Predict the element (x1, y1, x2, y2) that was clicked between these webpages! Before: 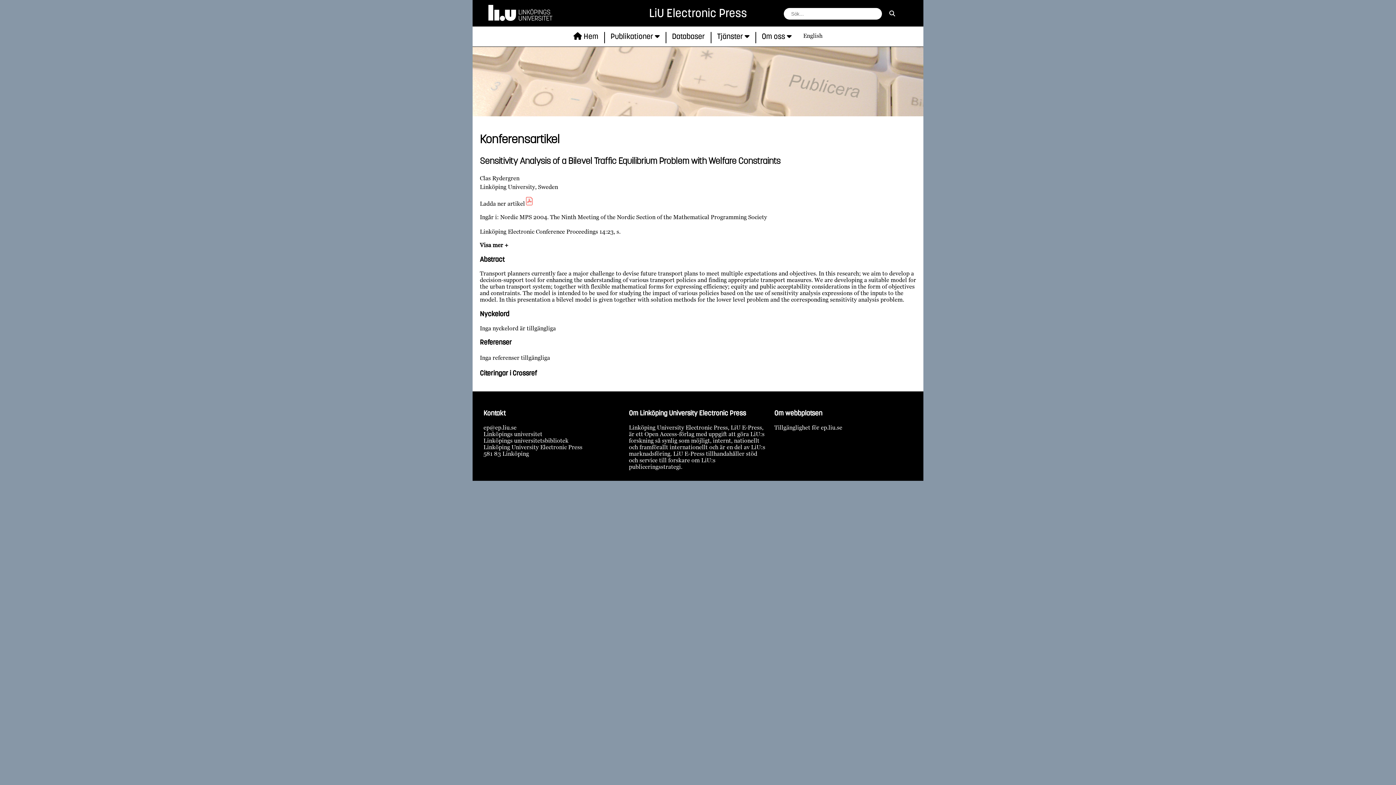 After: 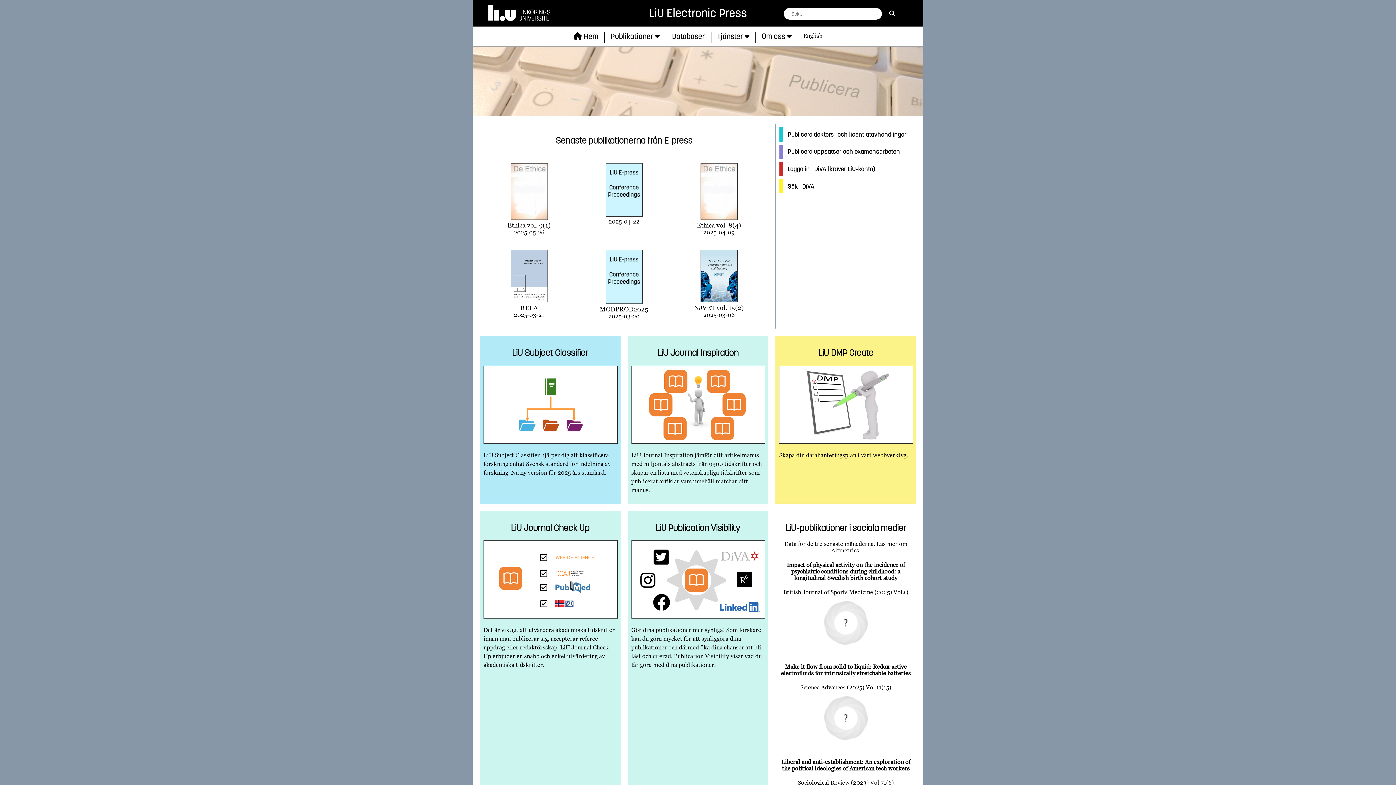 Action: bbox: (567, 26, 604, 46) label:  Hem